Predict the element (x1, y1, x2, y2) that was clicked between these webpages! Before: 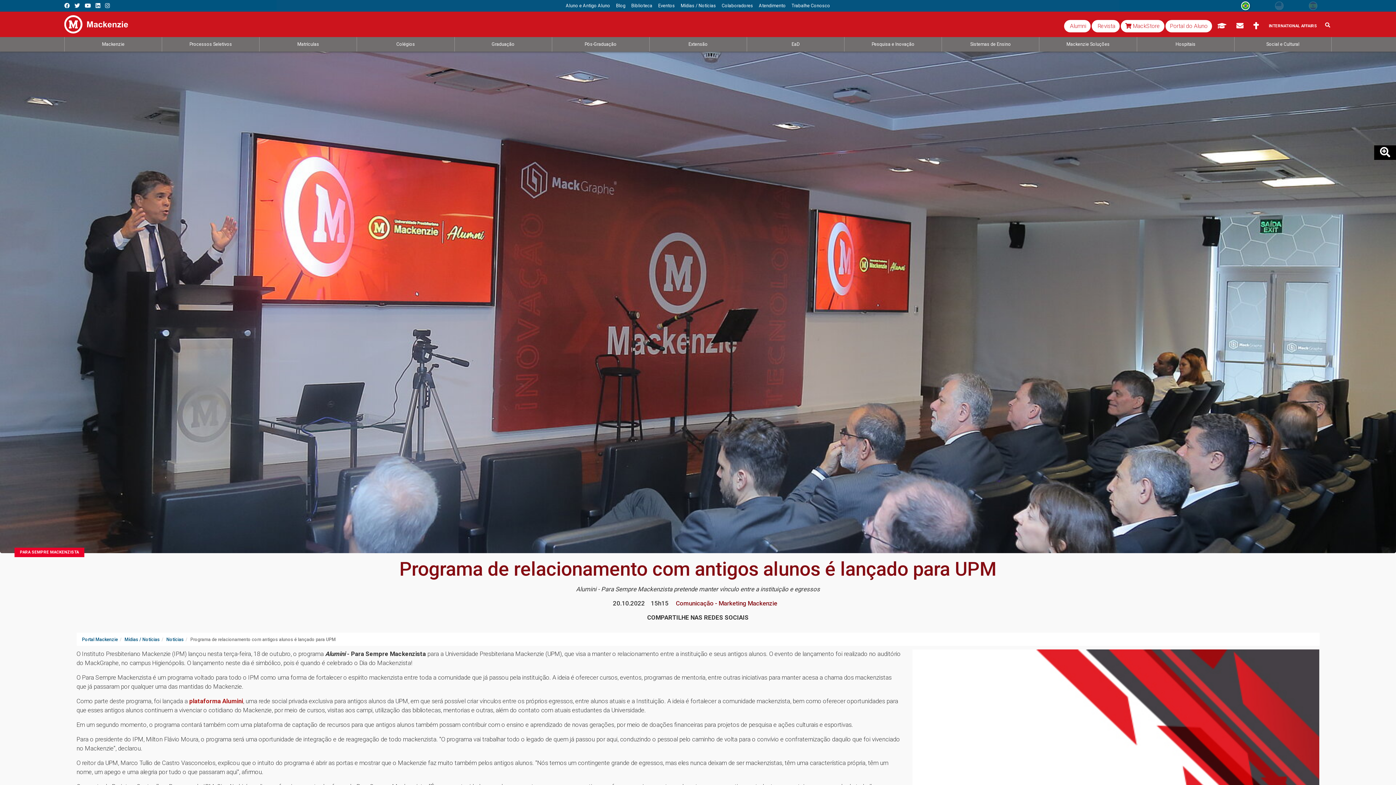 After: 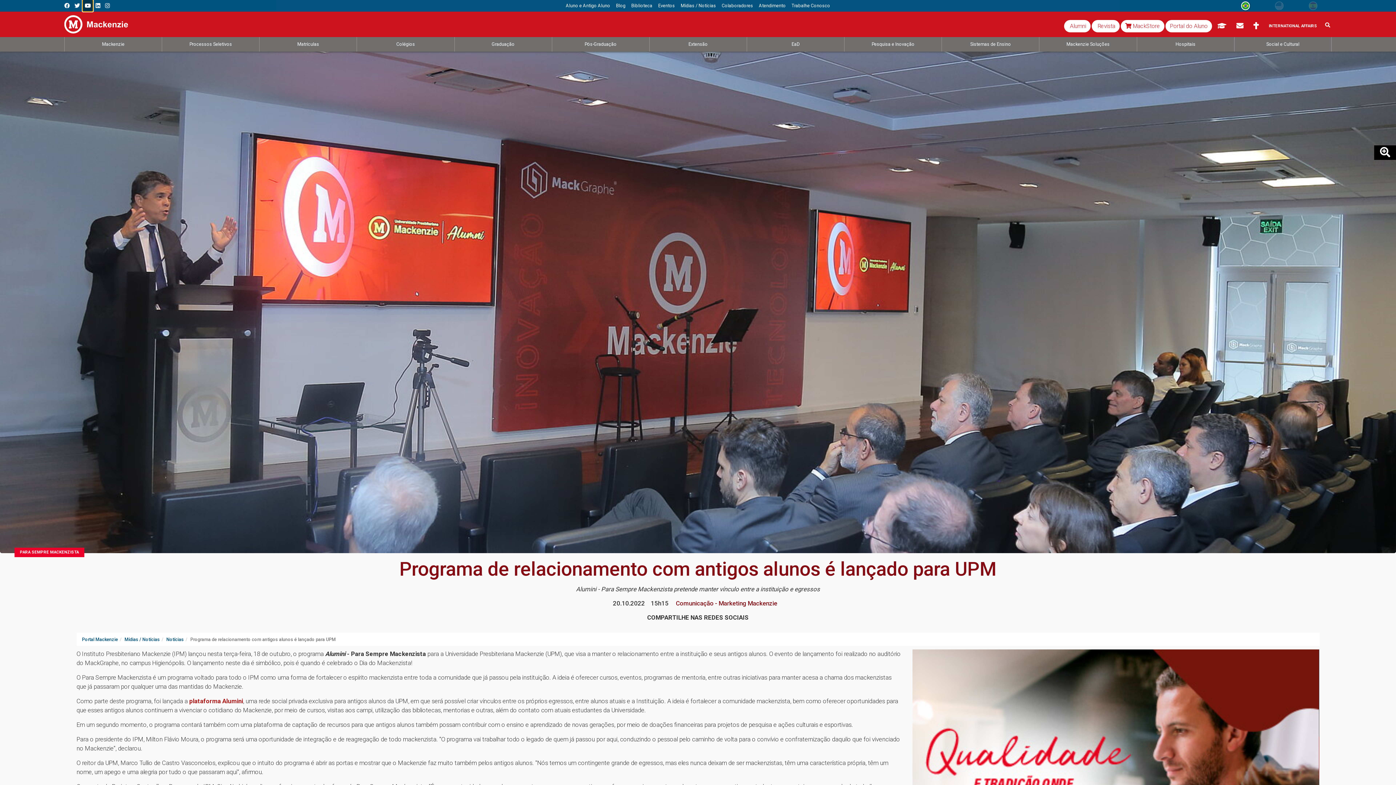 Action: bbox: (82, 0, 92, 11)